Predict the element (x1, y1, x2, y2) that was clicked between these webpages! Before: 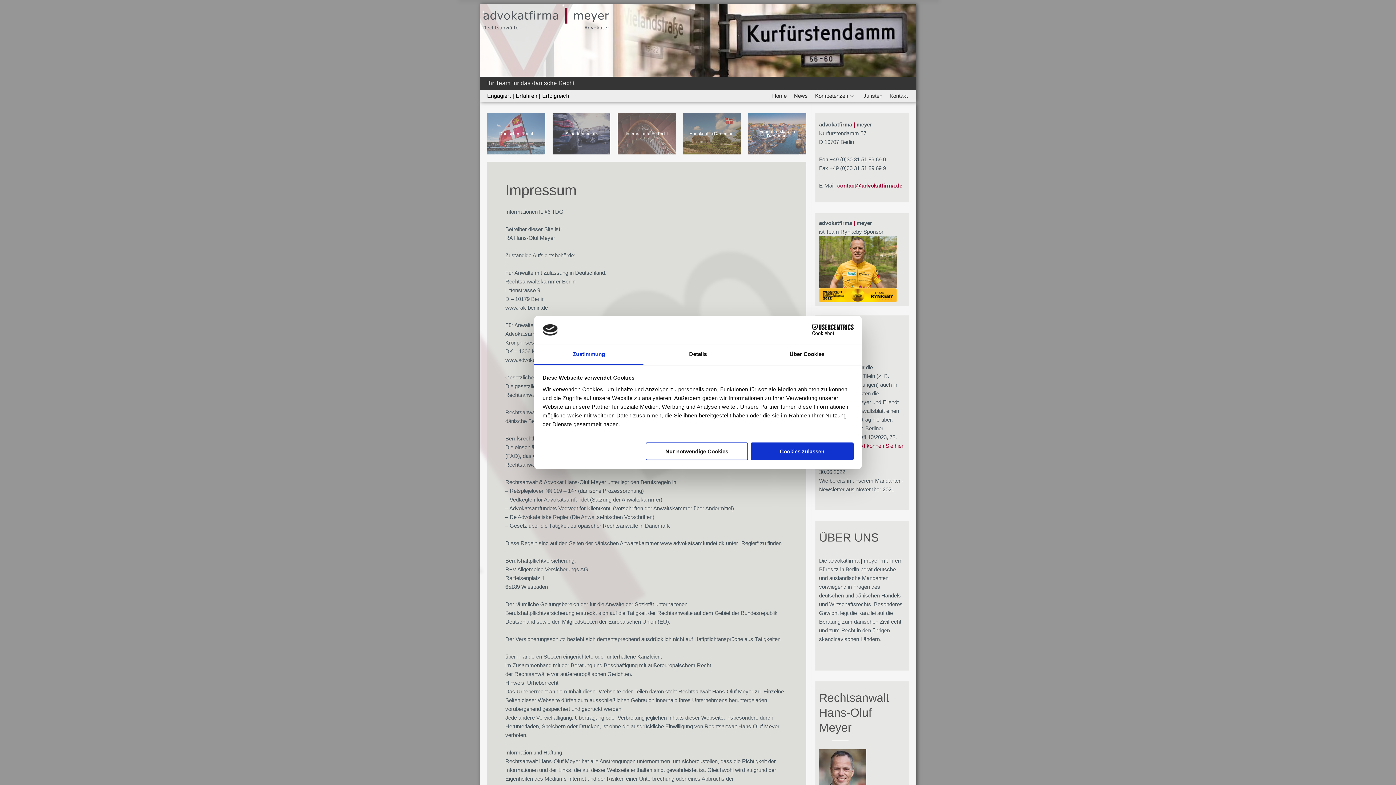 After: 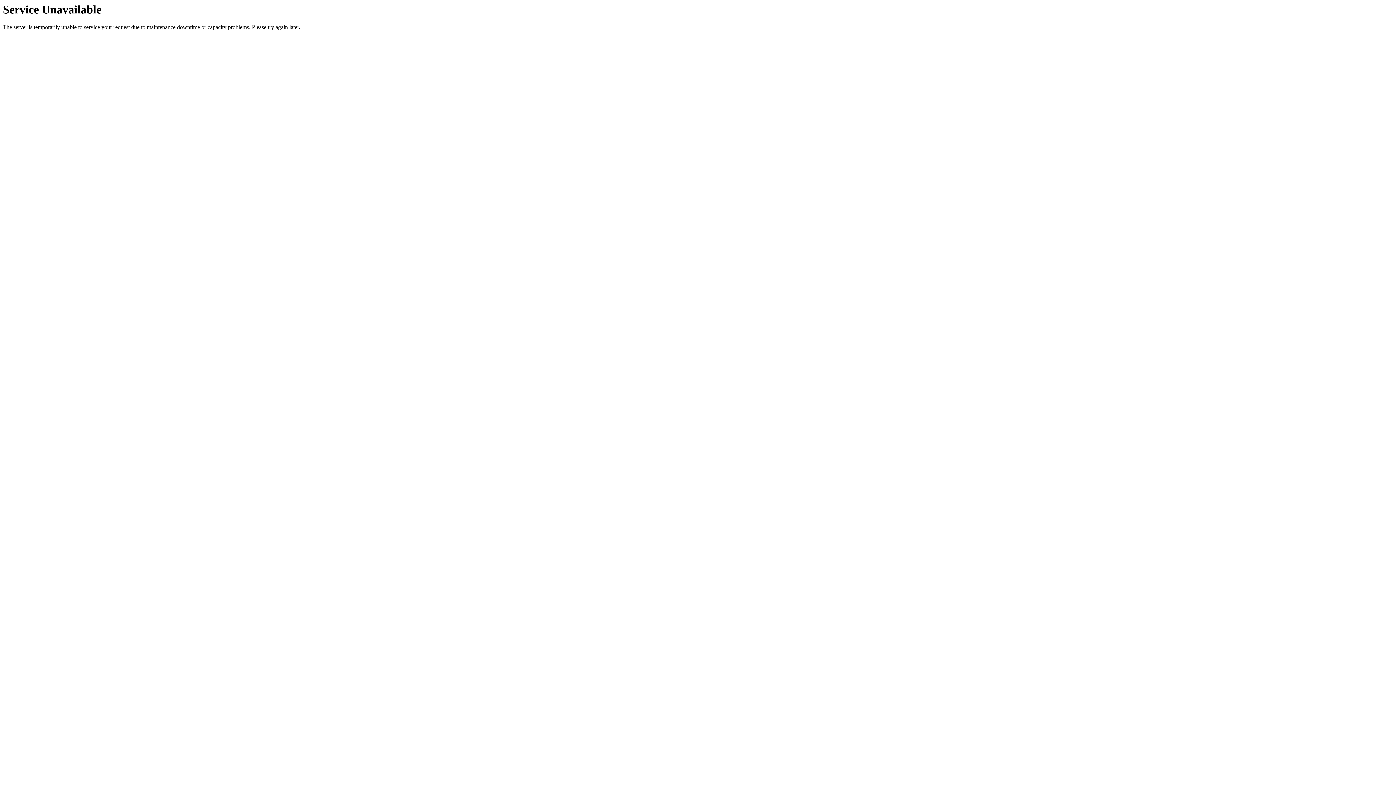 Action: bbox: (689, 131, 734, 136) label: Hauskauf in Dänemark